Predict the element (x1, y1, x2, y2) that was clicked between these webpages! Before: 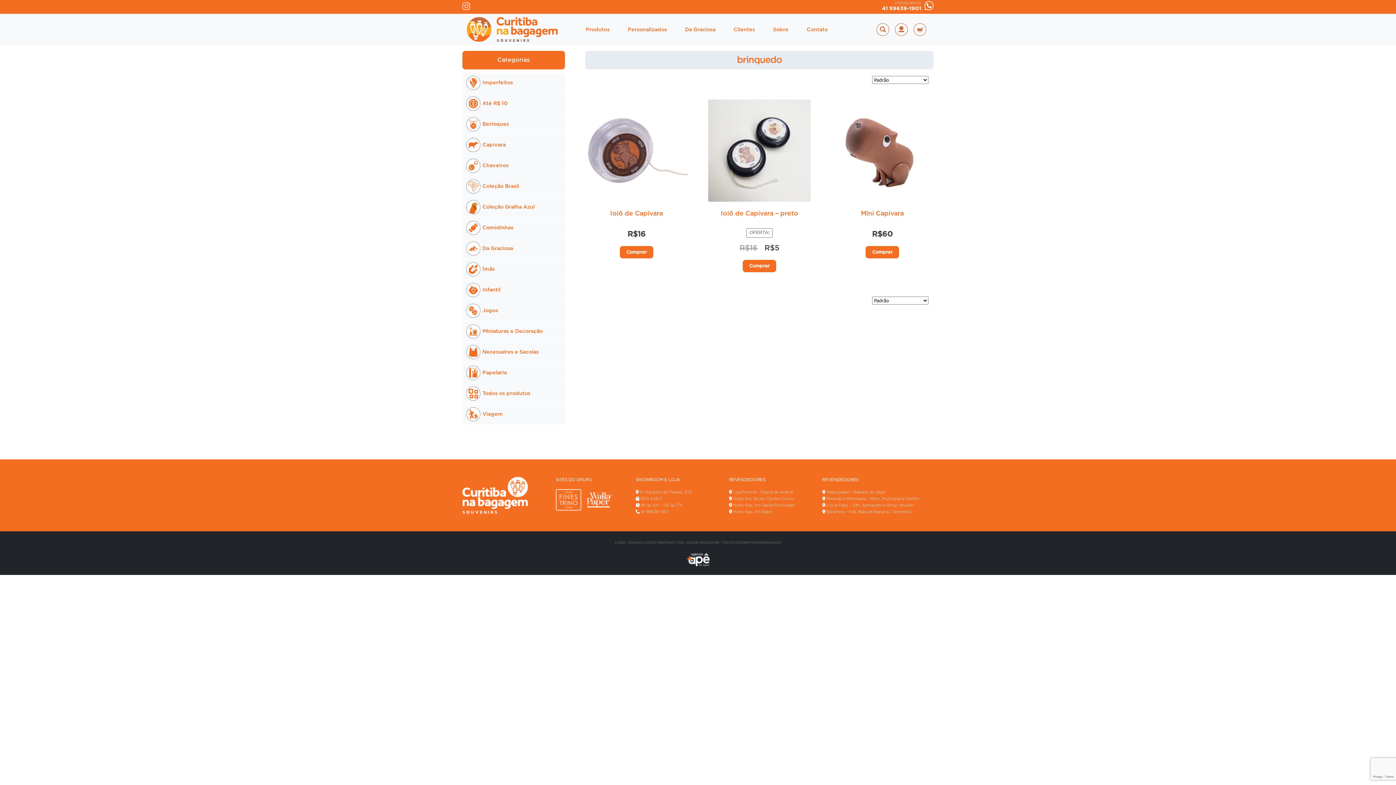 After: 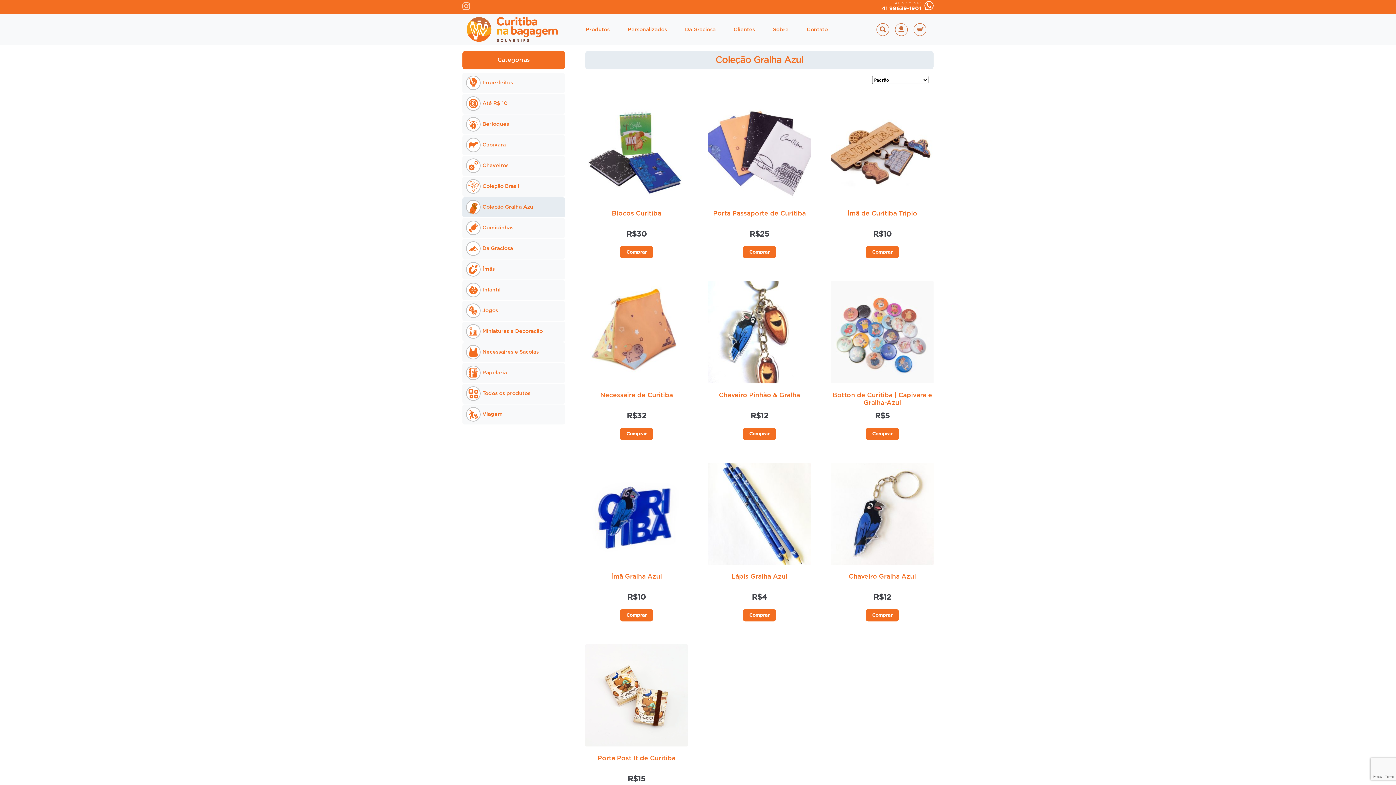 Action: label: Coleção Gralha Azul bbox: (462, 197, 564, 217)